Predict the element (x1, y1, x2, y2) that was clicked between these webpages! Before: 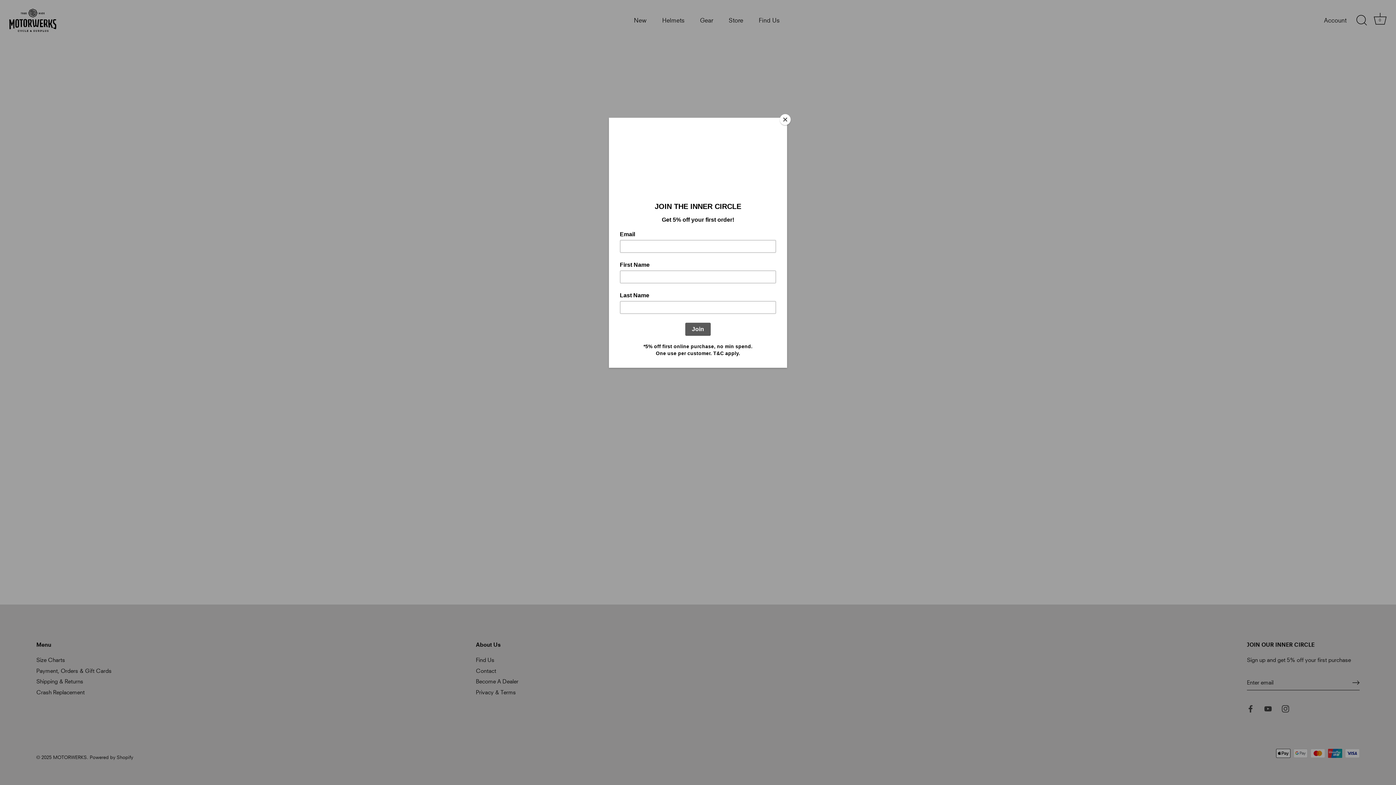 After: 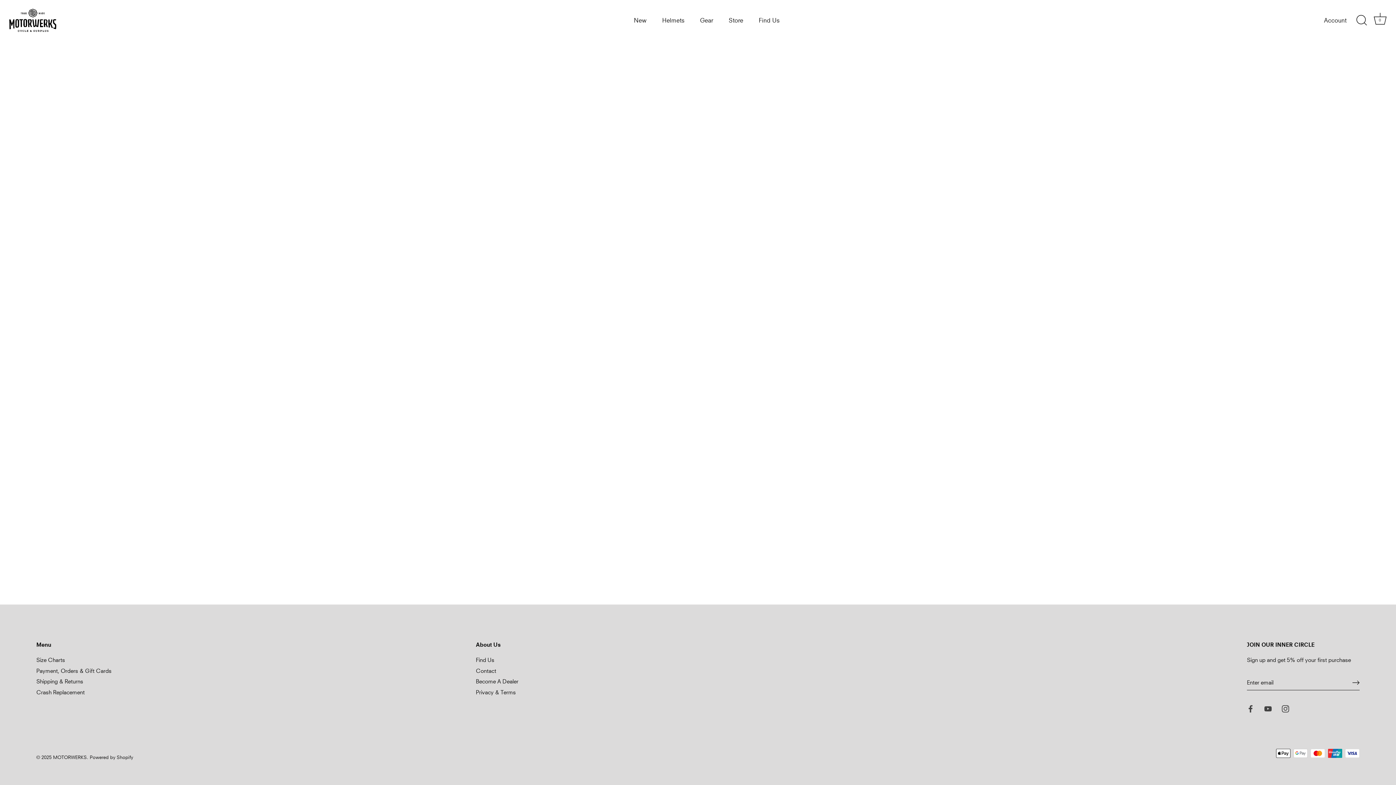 Action: label: Close bbox: (780, 114, 790, 125)